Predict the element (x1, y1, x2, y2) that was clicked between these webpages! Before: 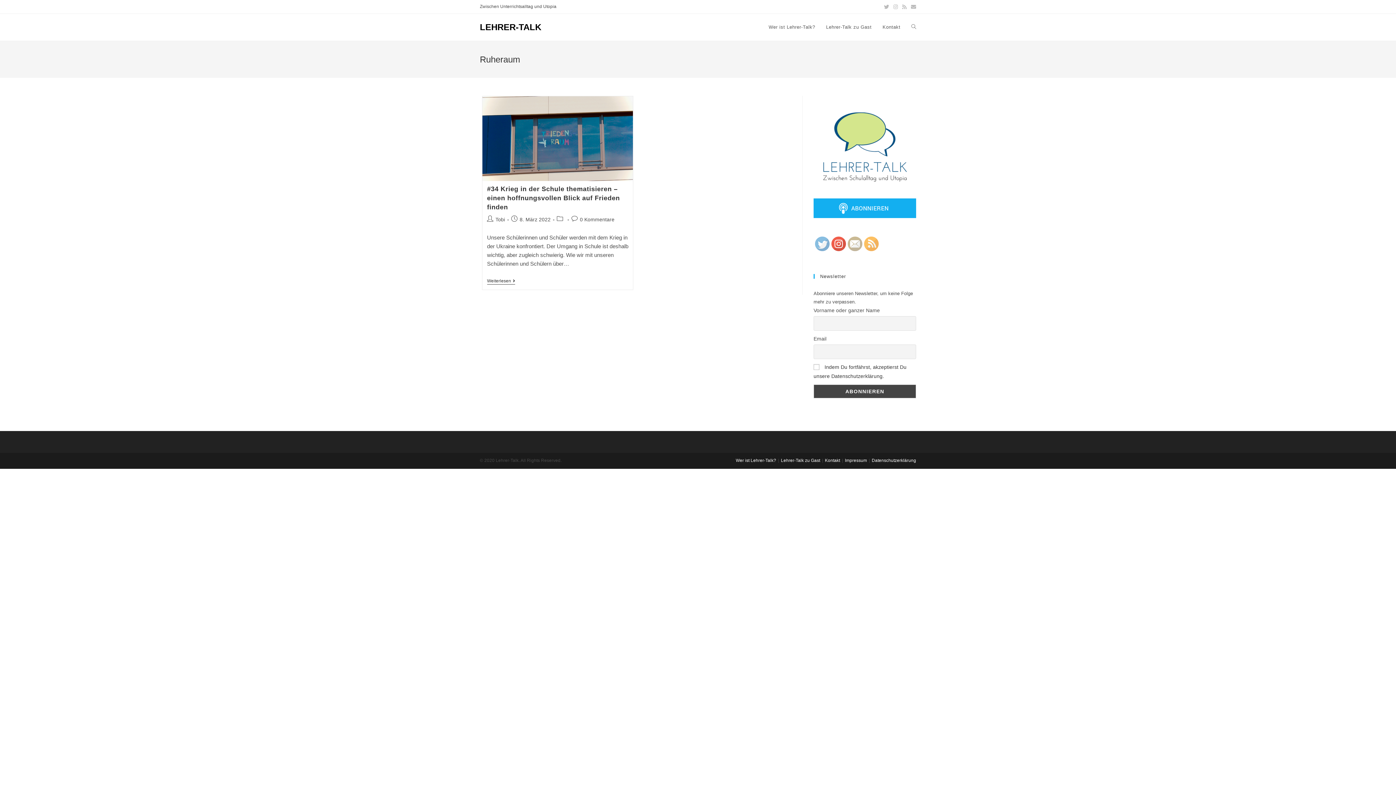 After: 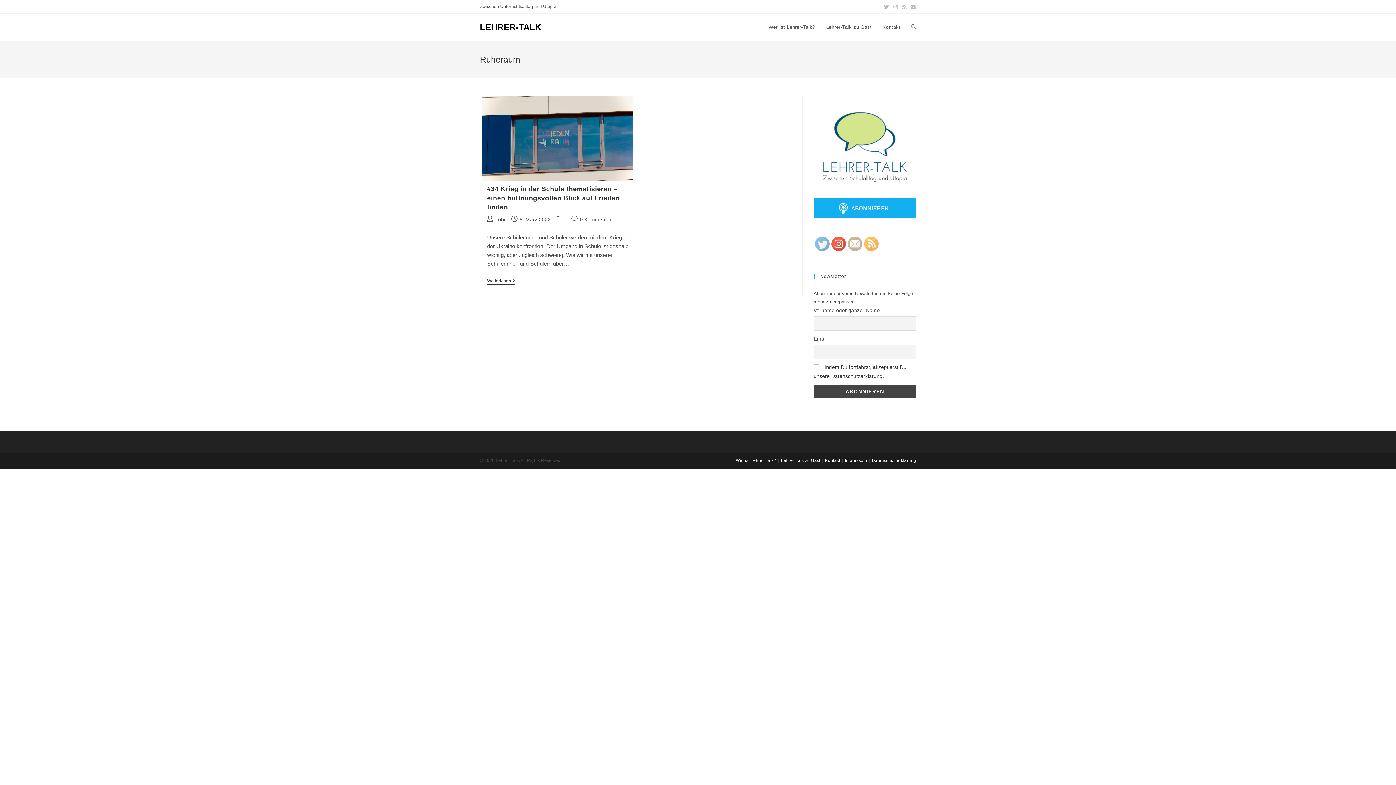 Action: bbox: (900, 3, 909, 10) label: RSS (öffnet in neuem Tab)